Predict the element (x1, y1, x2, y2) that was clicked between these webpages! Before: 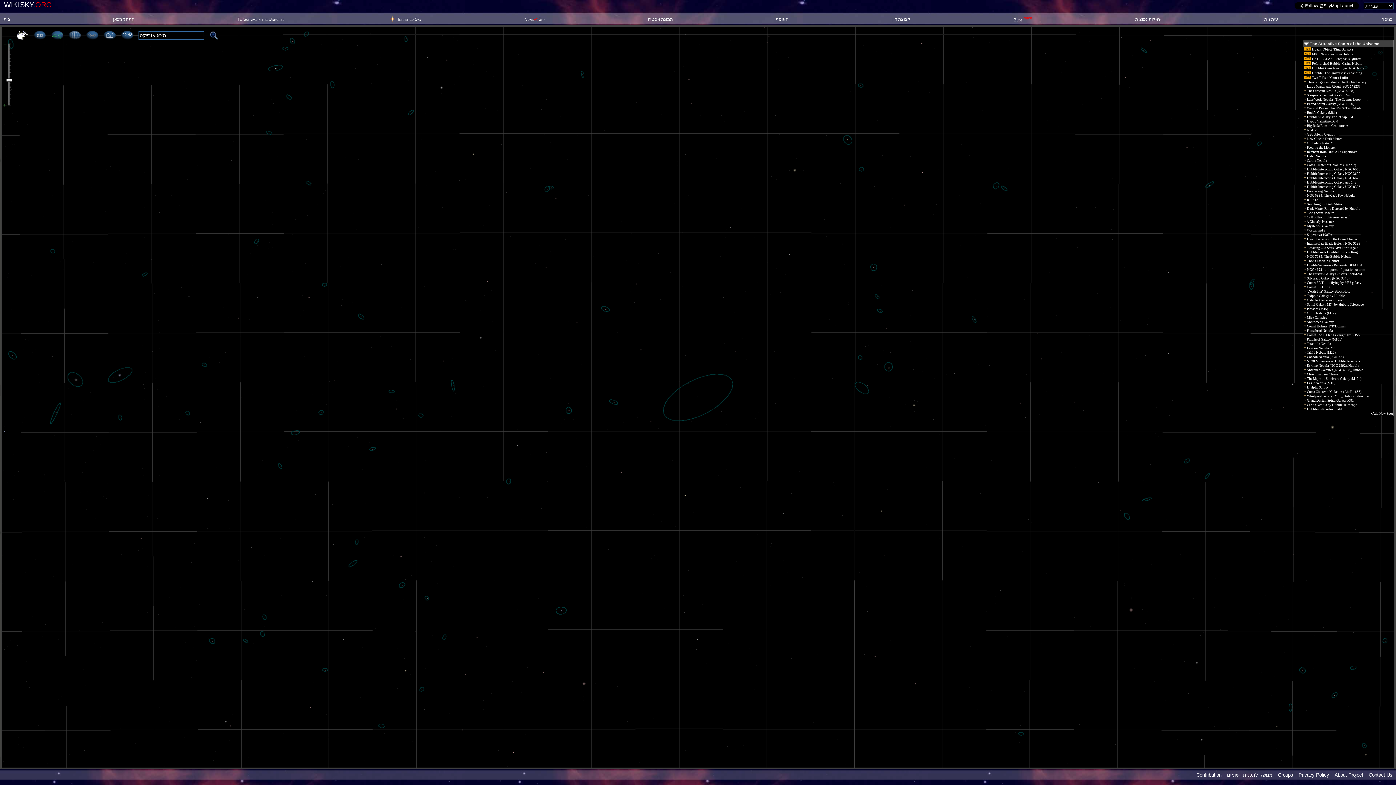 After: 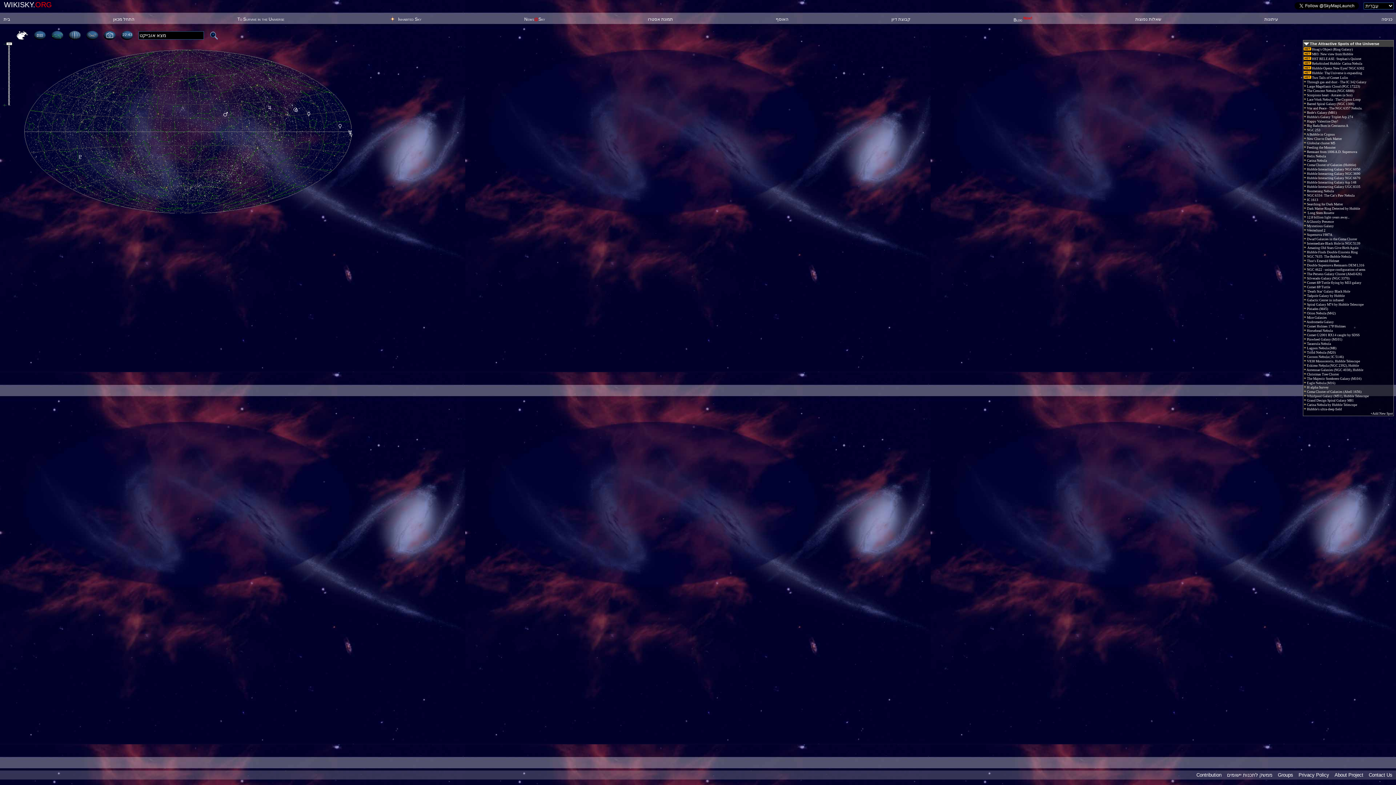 Action: label: בית bbox: (3, 16, 10, 21)